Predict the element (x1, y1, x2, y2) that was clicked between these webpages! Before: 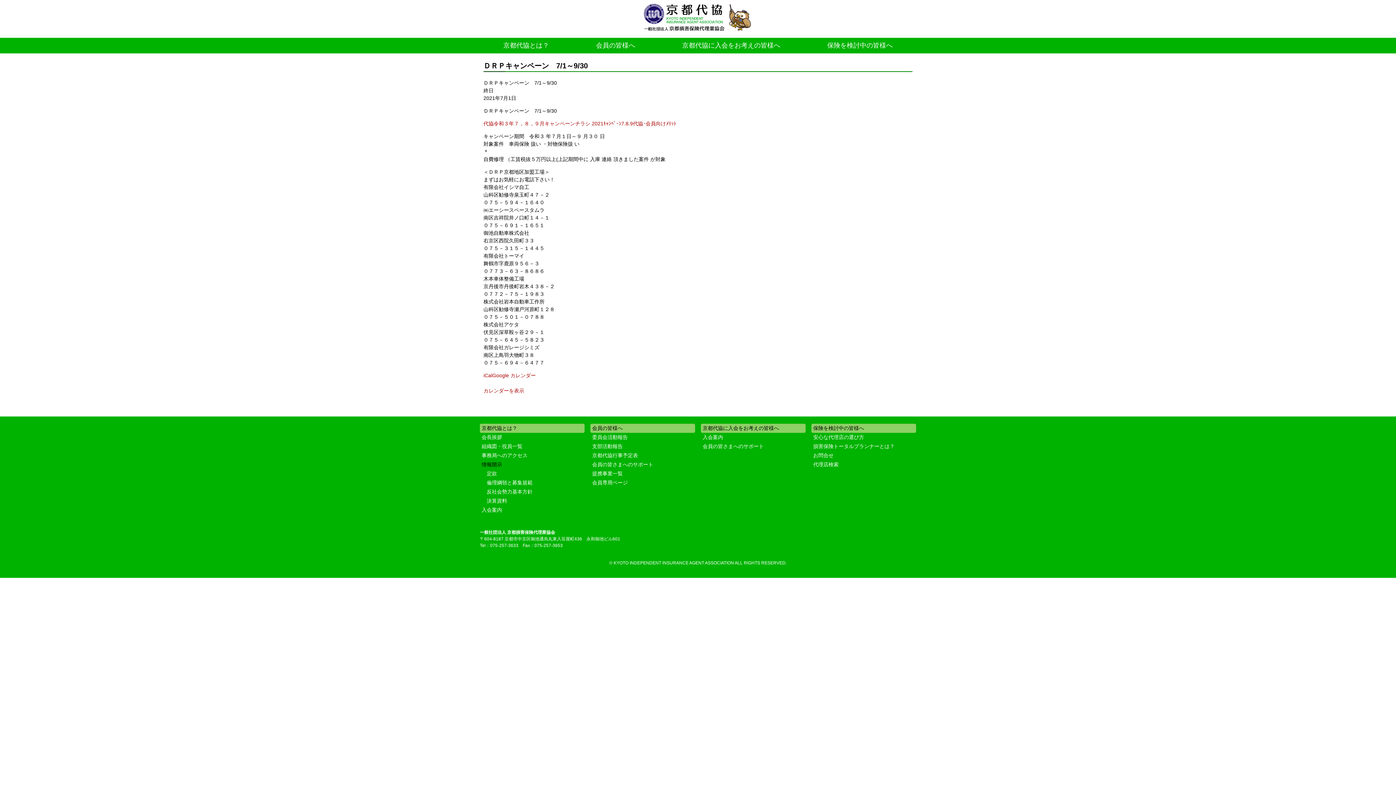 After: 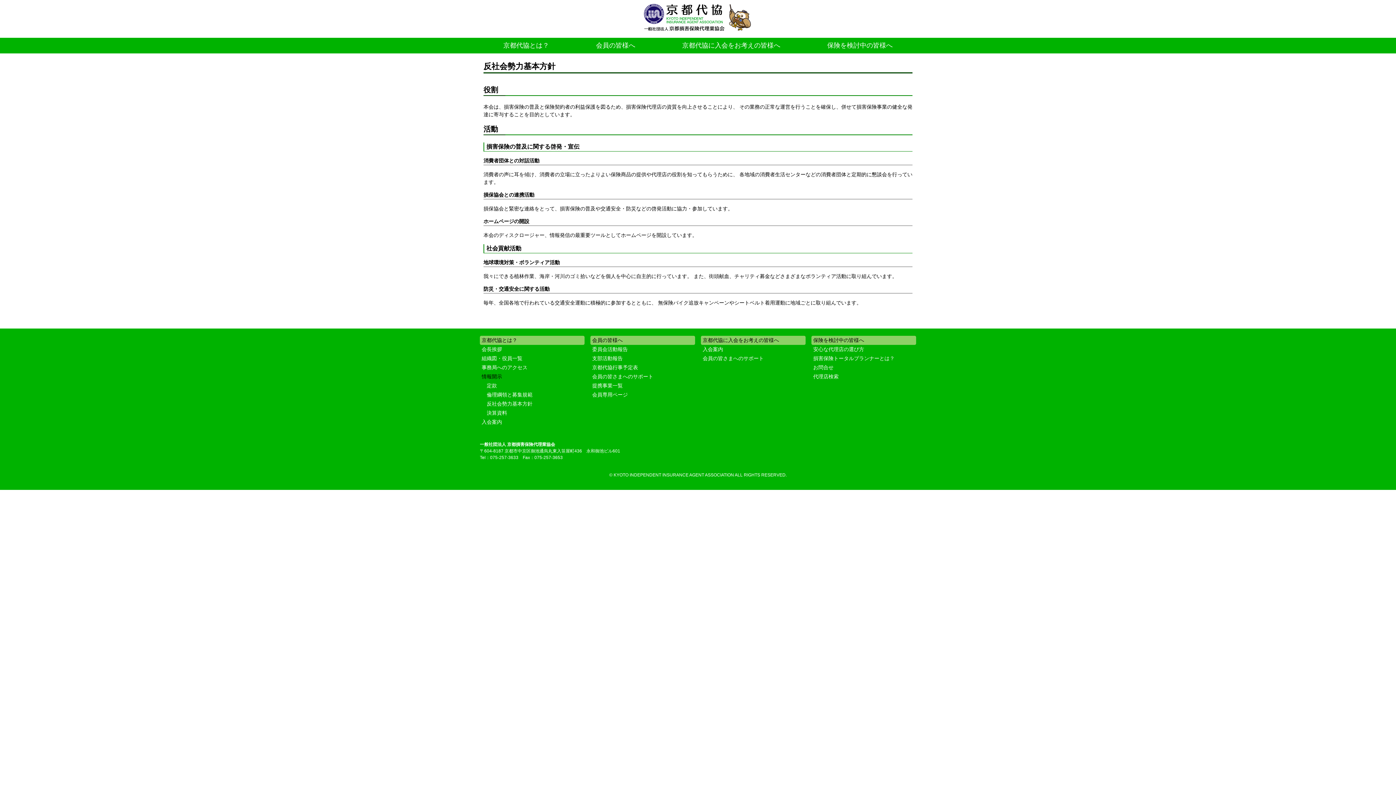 Action: label: 反社会勢力基本方針 bbox: (485, 487, 584, 496)